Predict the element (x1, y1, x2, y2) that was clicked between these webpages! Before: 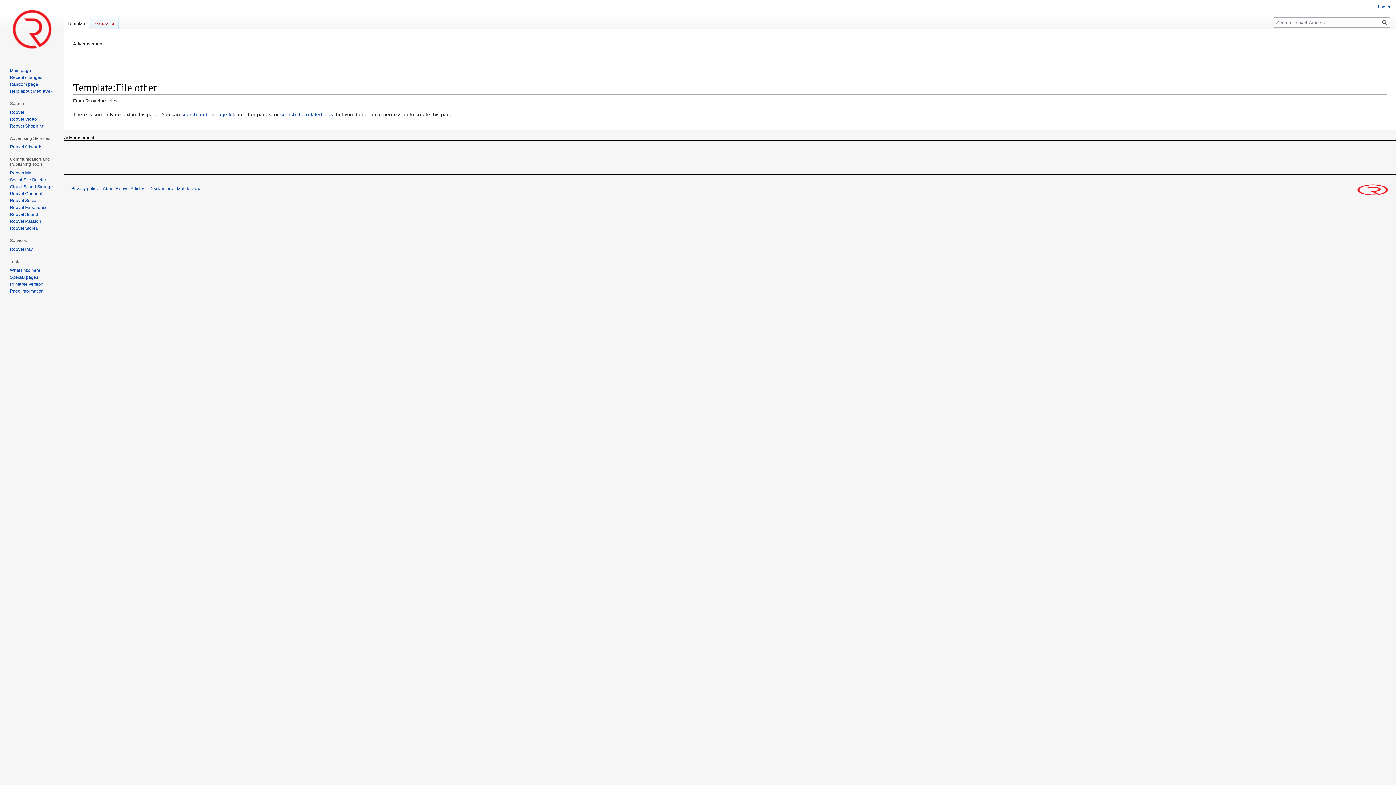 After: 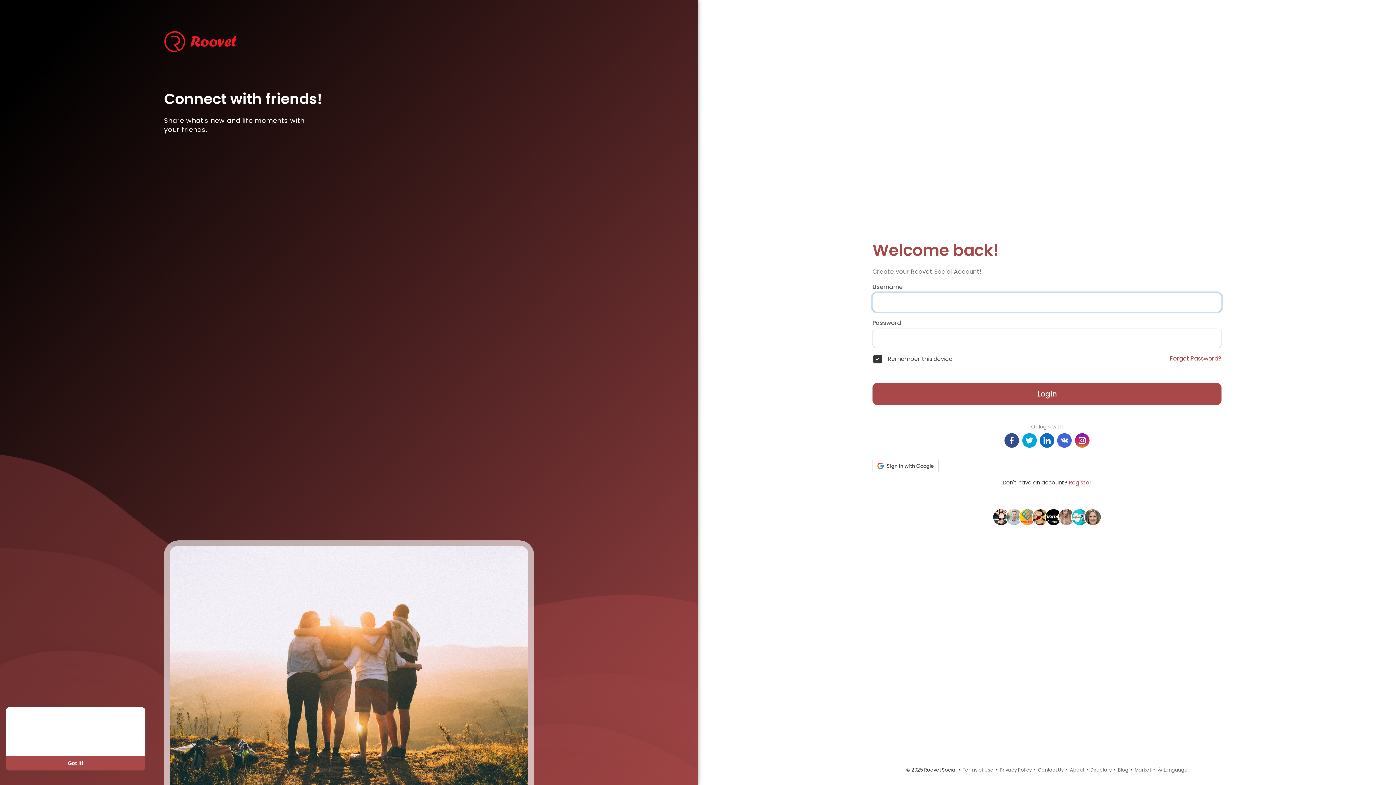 Action: bbox: (9, 198, 37, 203) label: Roovet Social